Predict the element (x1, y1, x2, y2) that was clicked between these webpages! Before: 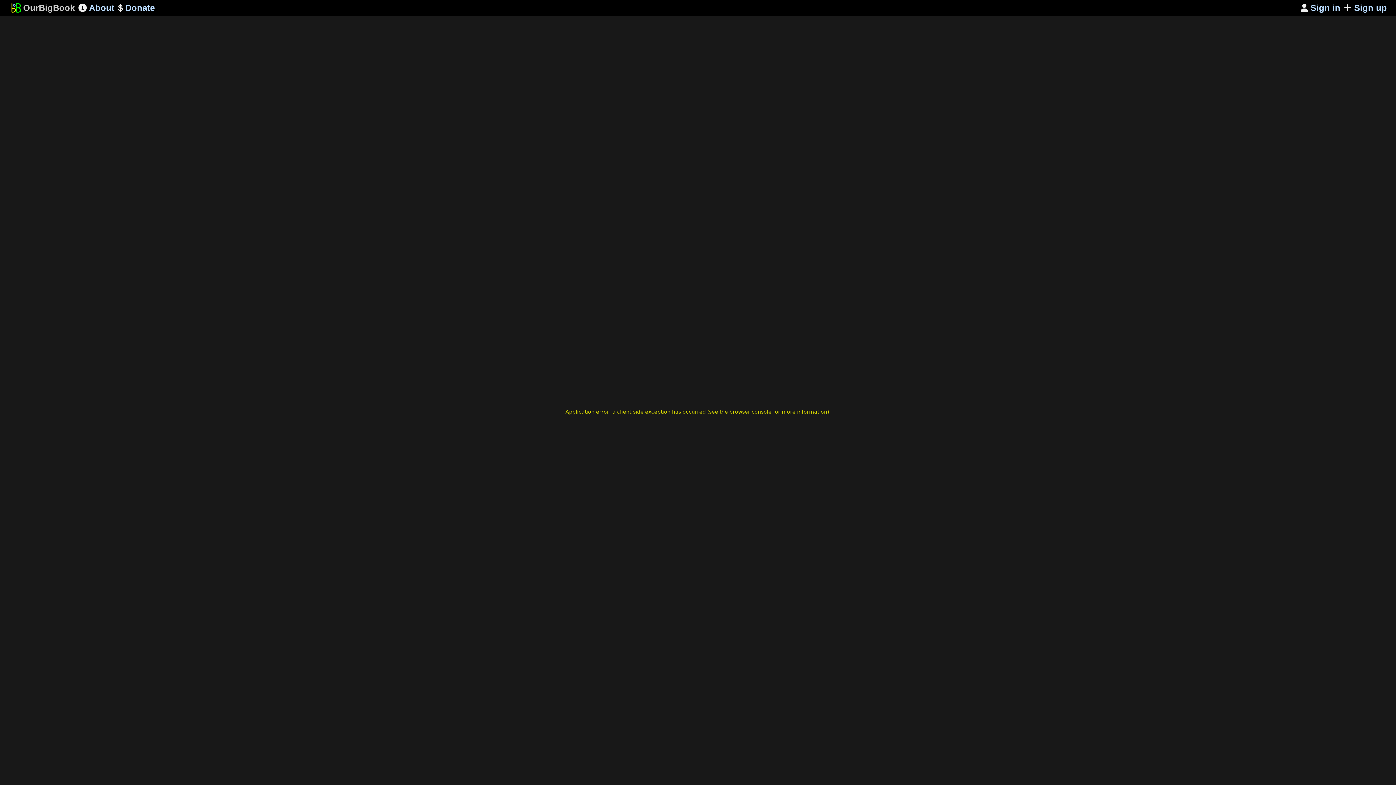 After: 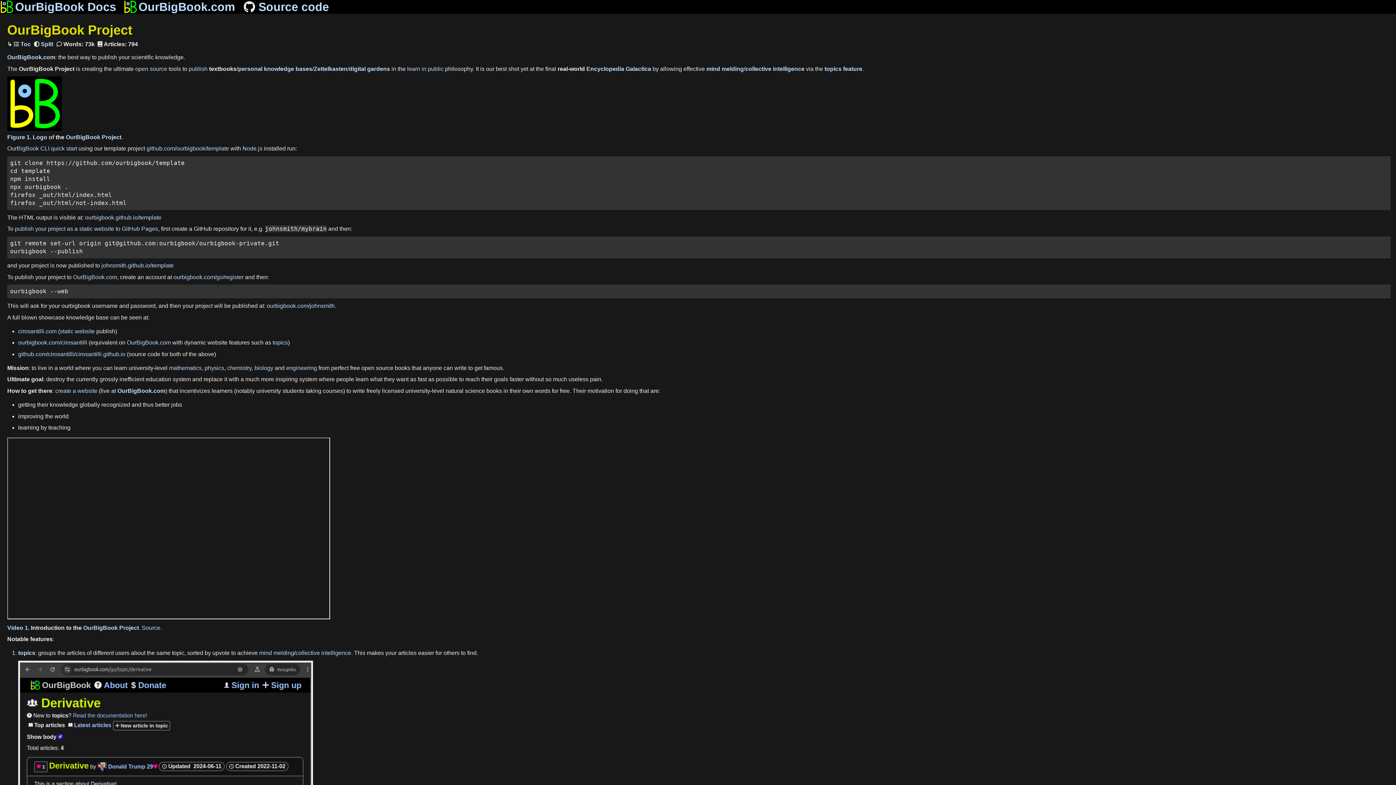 Action: label: 
 About bbox: (76, 0, 116, 15)